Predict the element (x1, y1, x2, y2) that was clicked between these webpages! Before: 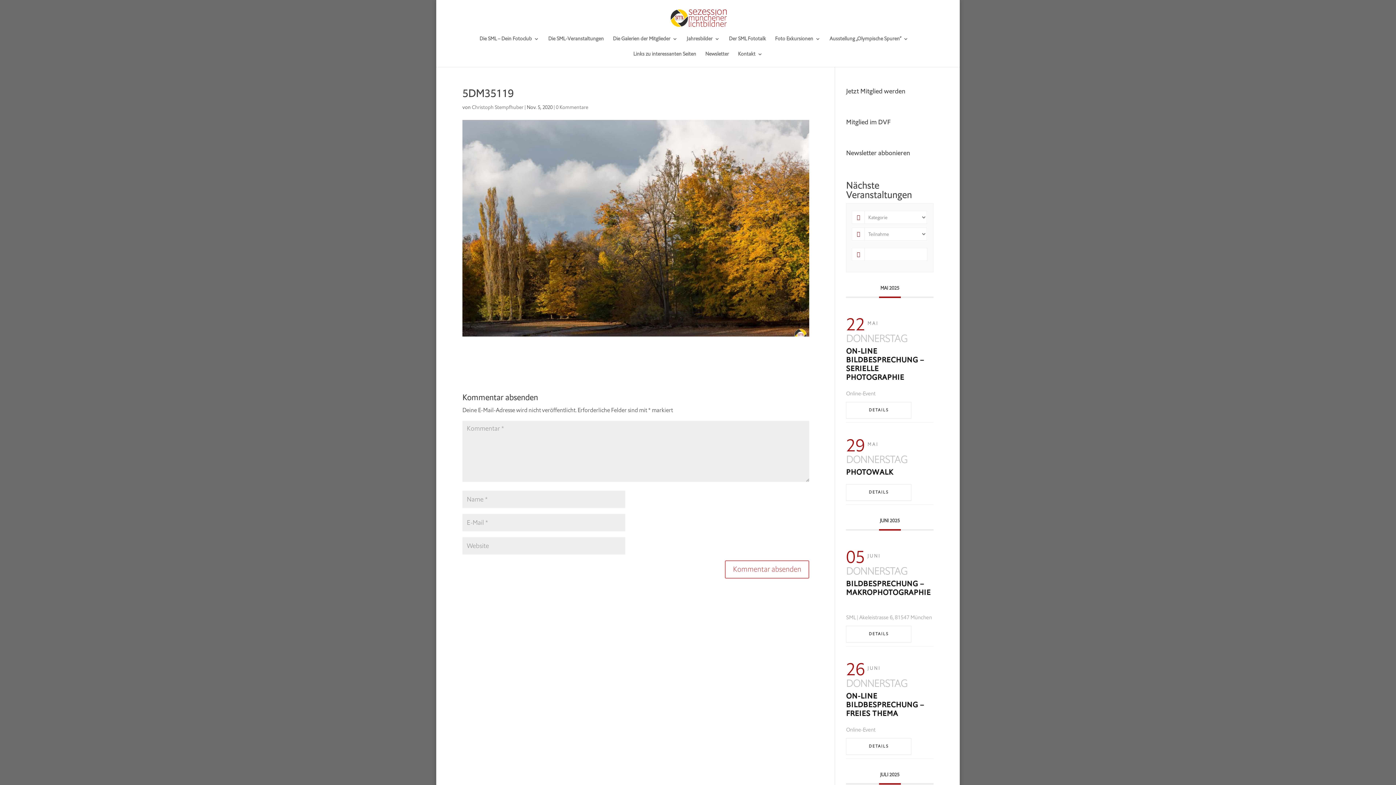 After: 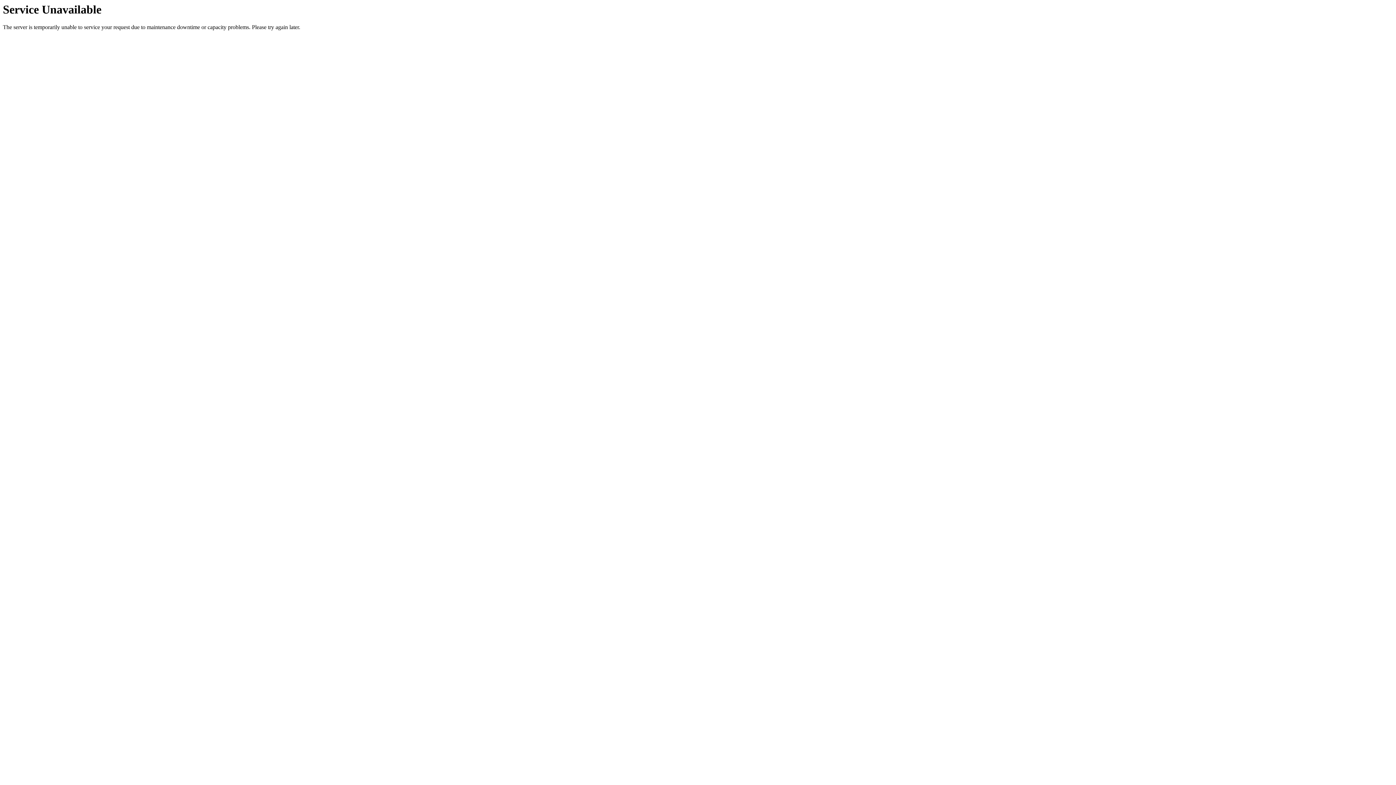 Action: bbox: (729, 36, 766, 51) label: Der SML Fototalk